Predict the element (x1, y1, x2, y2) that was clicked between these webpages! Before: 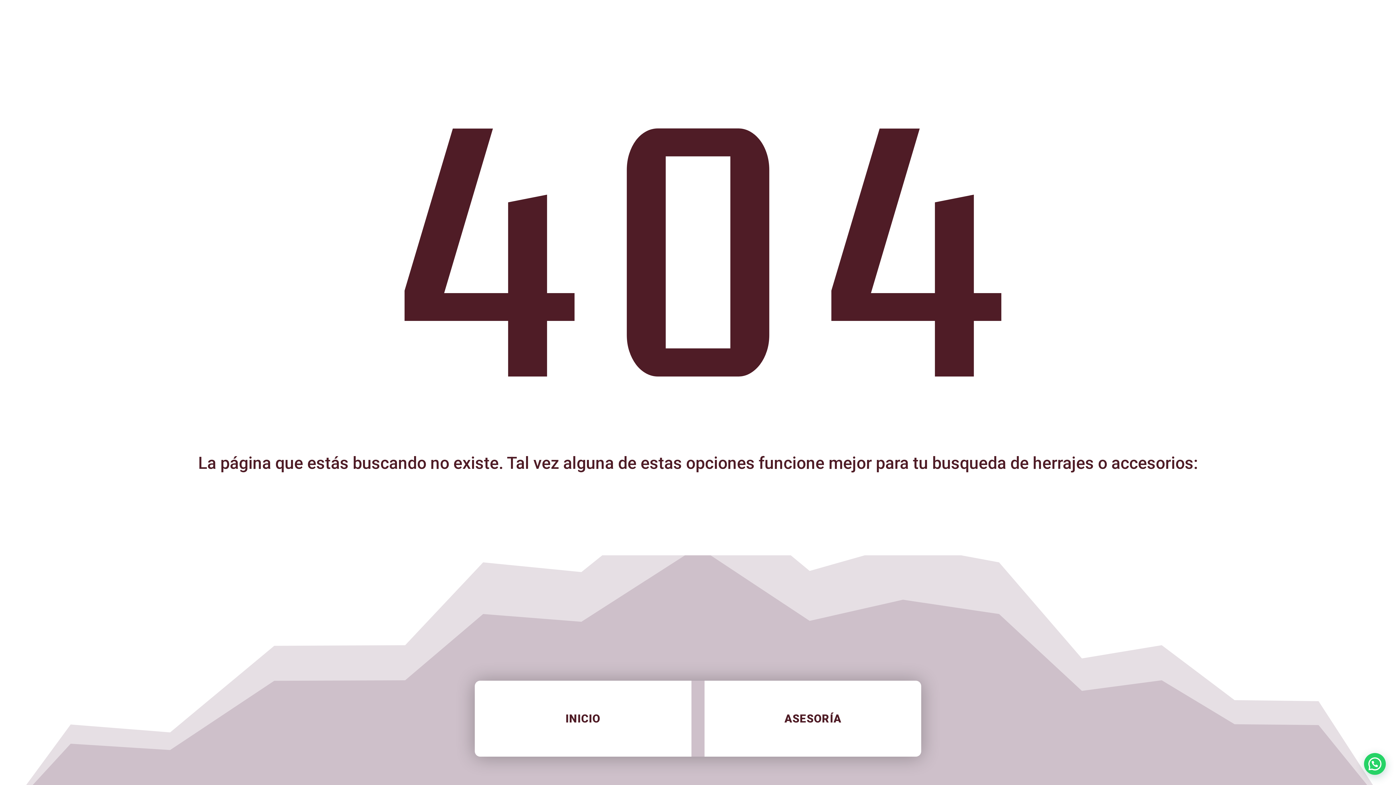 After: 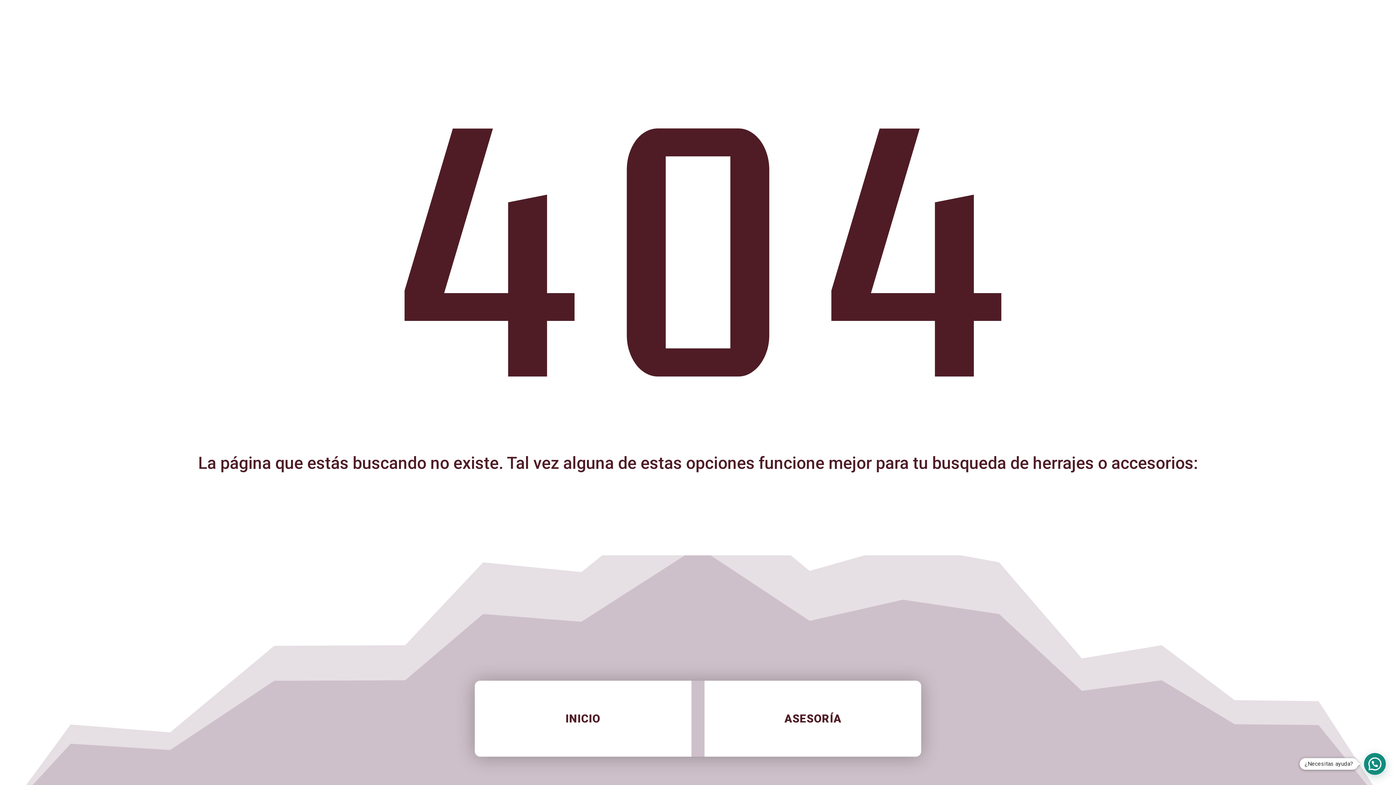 Action: label: ¿Necesitas ayuda? bbox: (1364, 753, 1386, 775)